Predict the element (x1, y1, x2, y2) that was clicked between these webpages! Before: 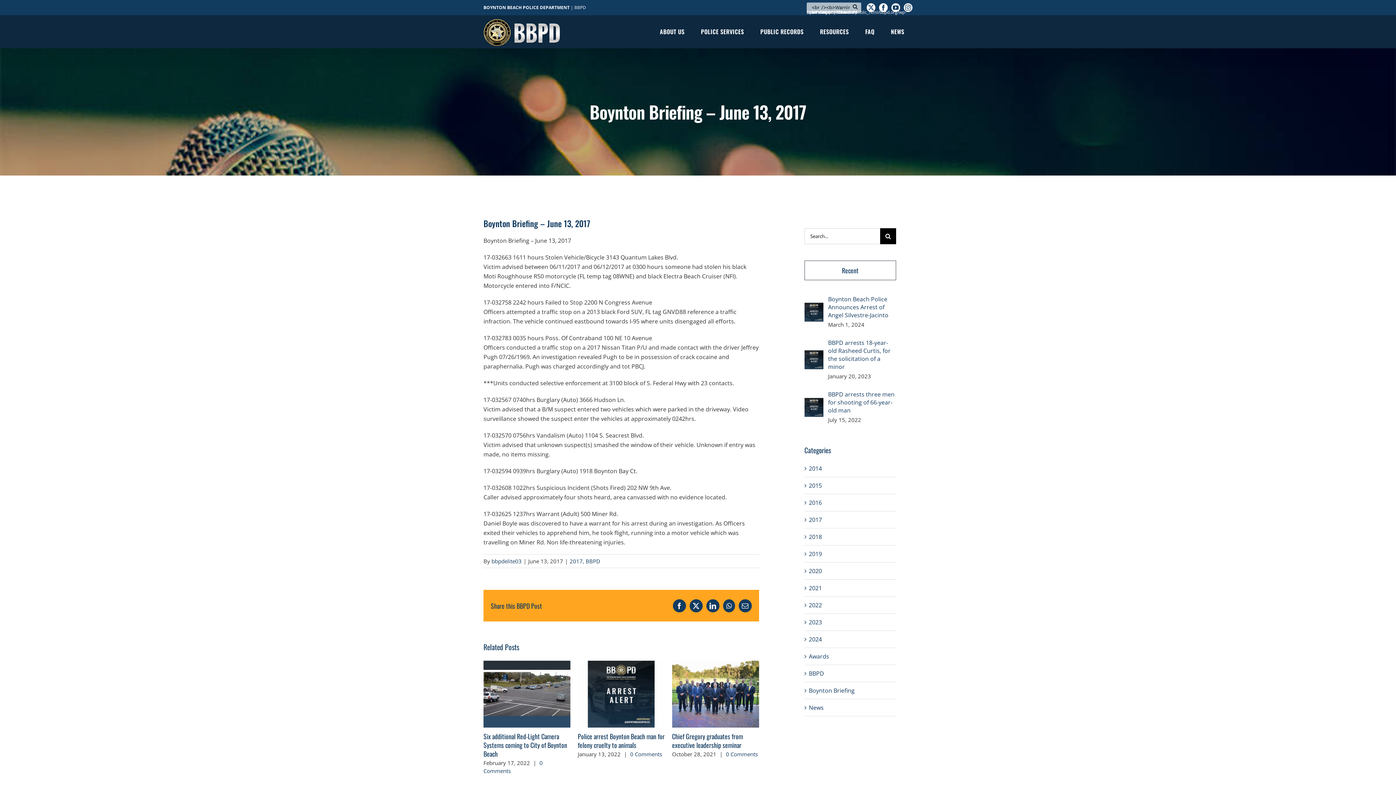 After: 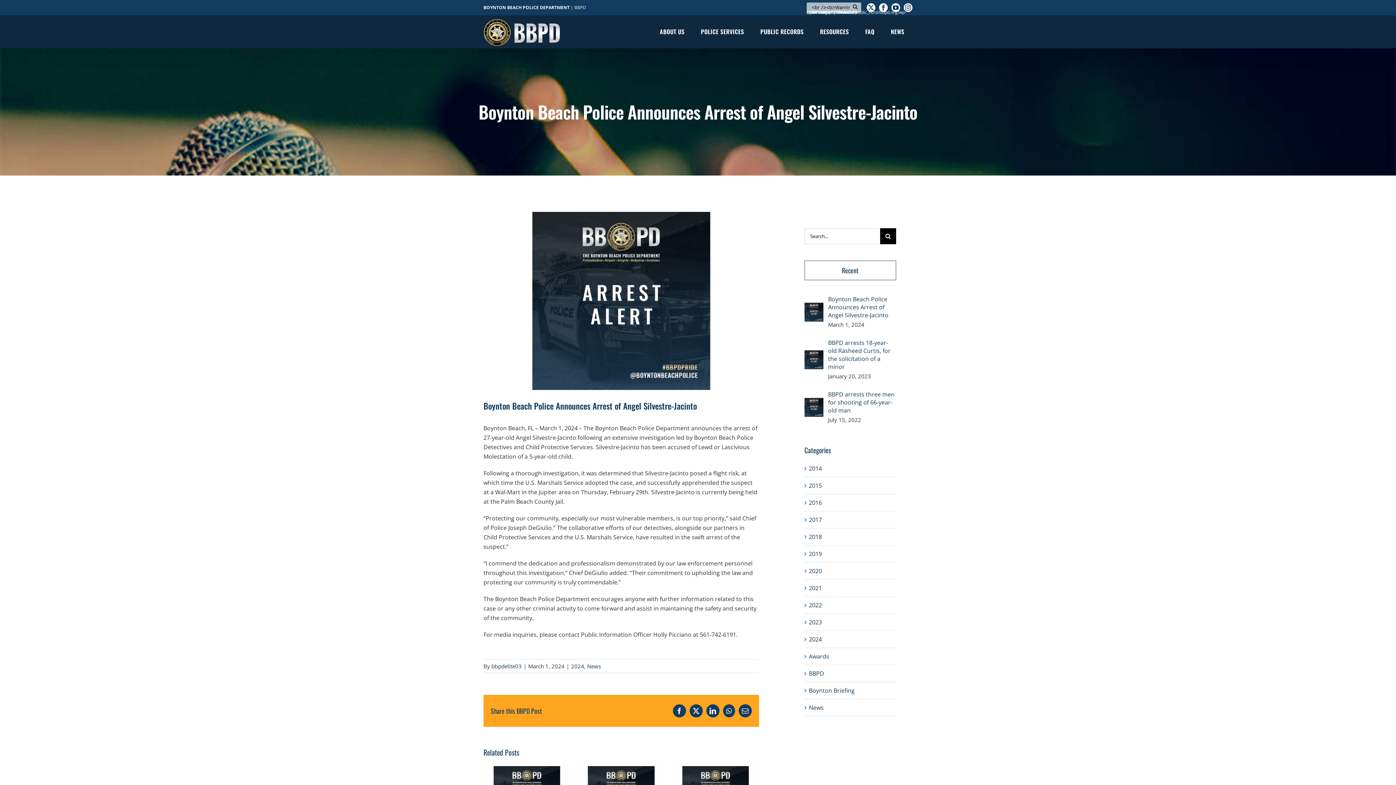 Action: label: Boynton Beach Police Announces Arrest of Angel Silvestre-Jacinto bbox: (828, 295, 896, 319)